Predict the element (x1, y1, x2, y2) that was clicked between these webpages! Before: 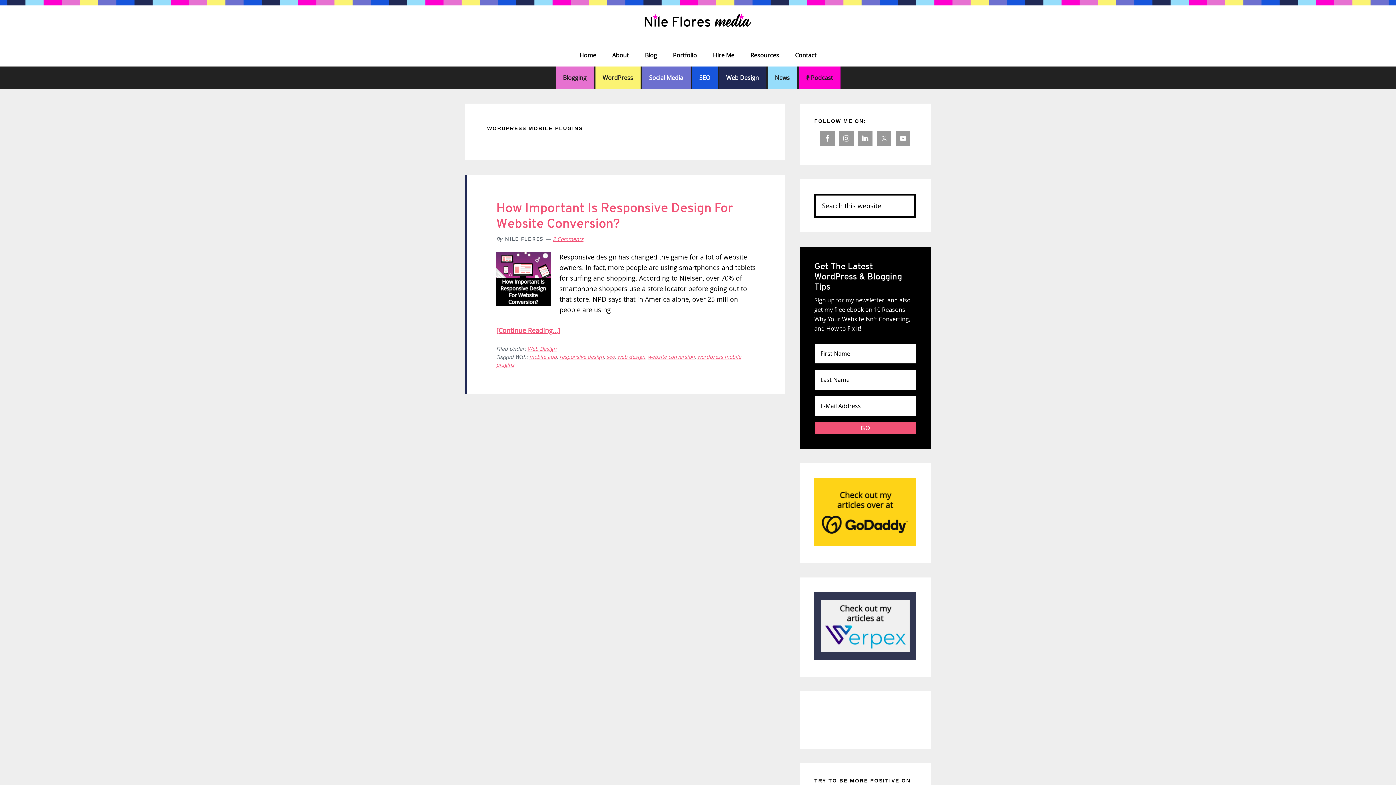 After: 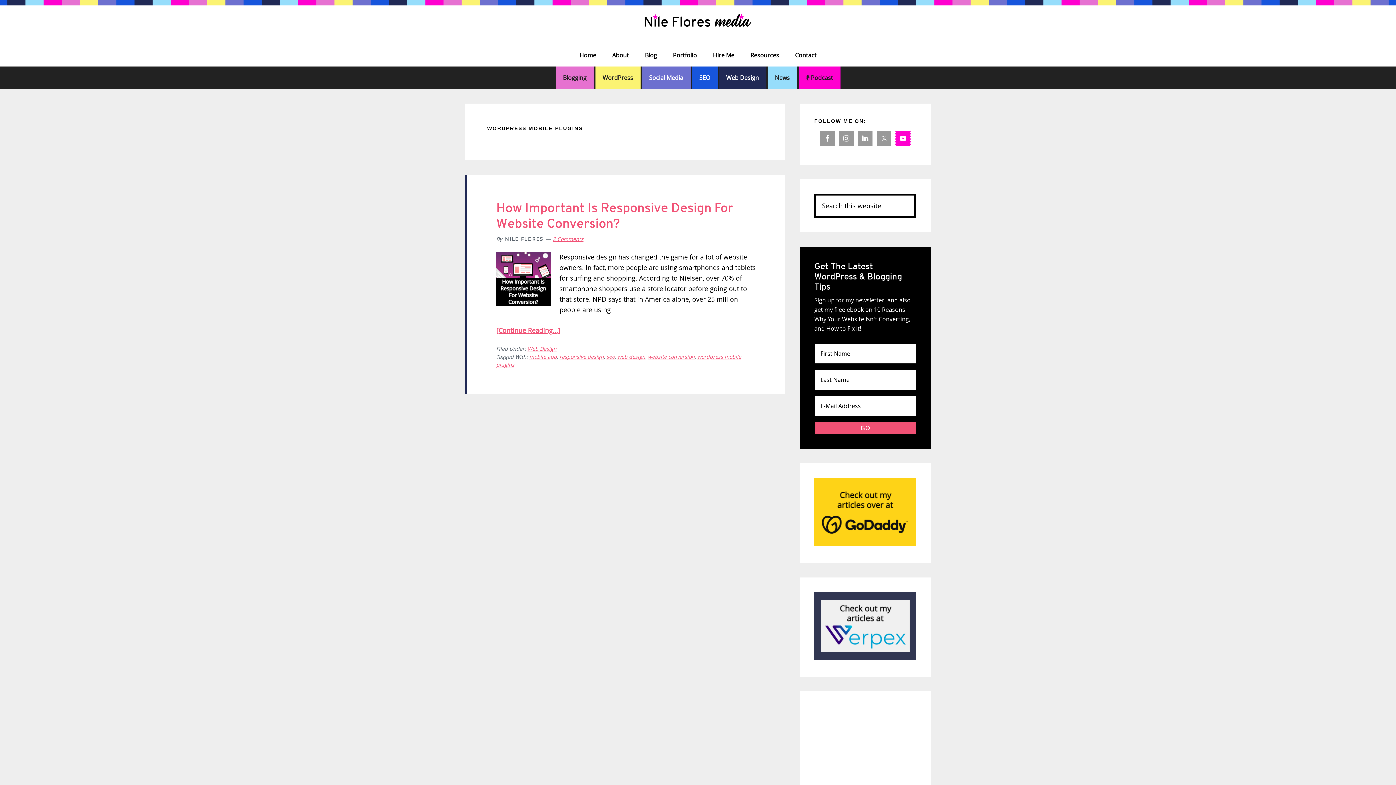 Action: bbox: (896, 131, 910, 145)